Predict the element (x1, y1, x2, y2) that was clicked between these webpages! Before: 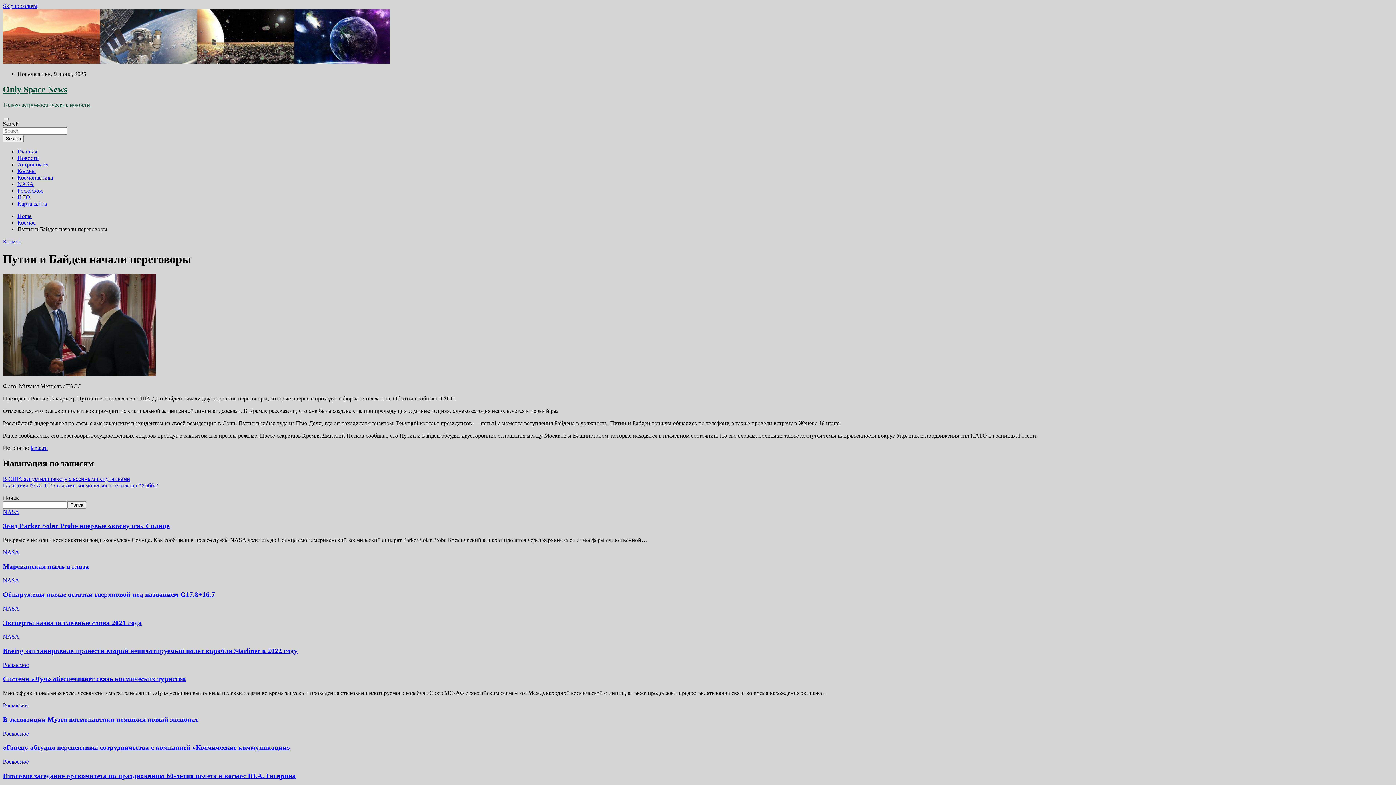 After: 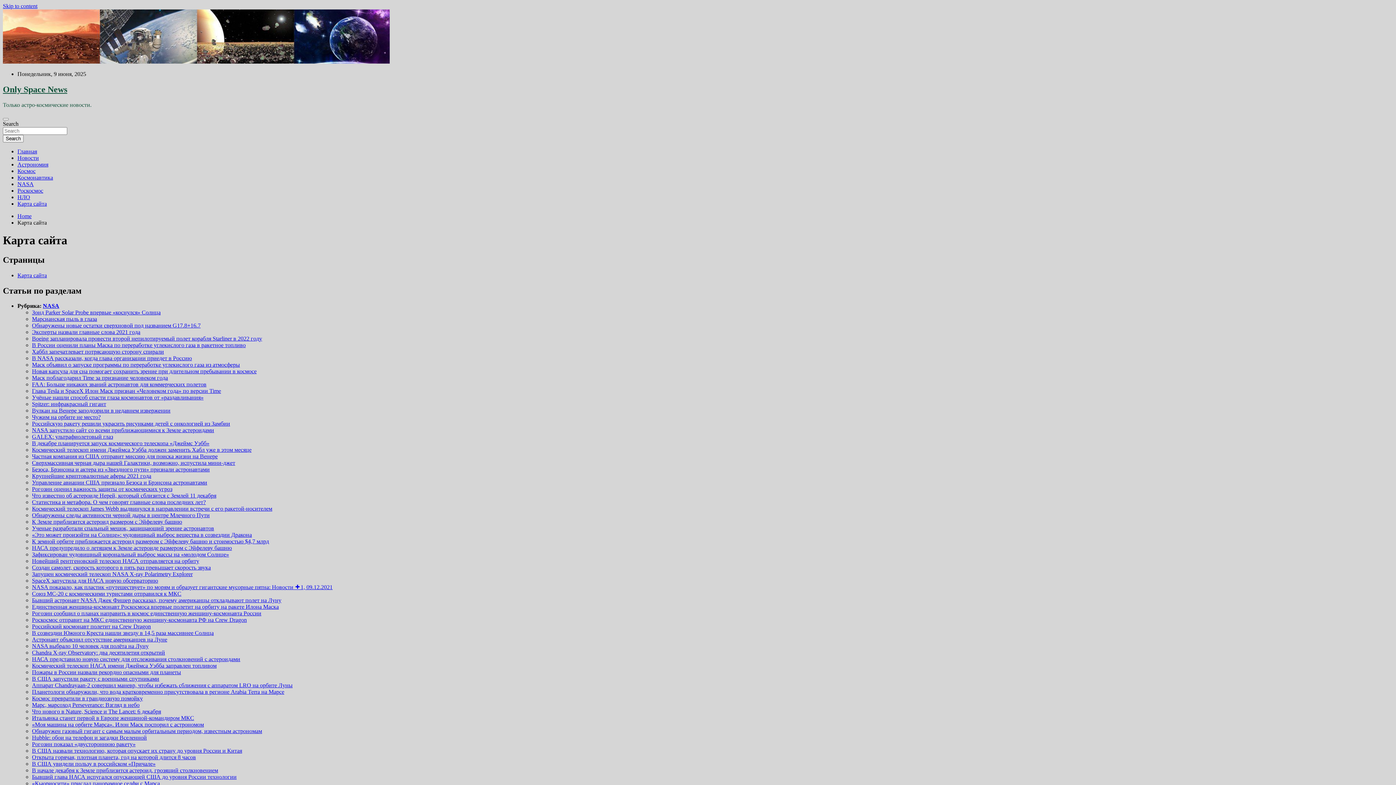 Action: bbox: (17, 200, 46, 206) label: Карта сайта